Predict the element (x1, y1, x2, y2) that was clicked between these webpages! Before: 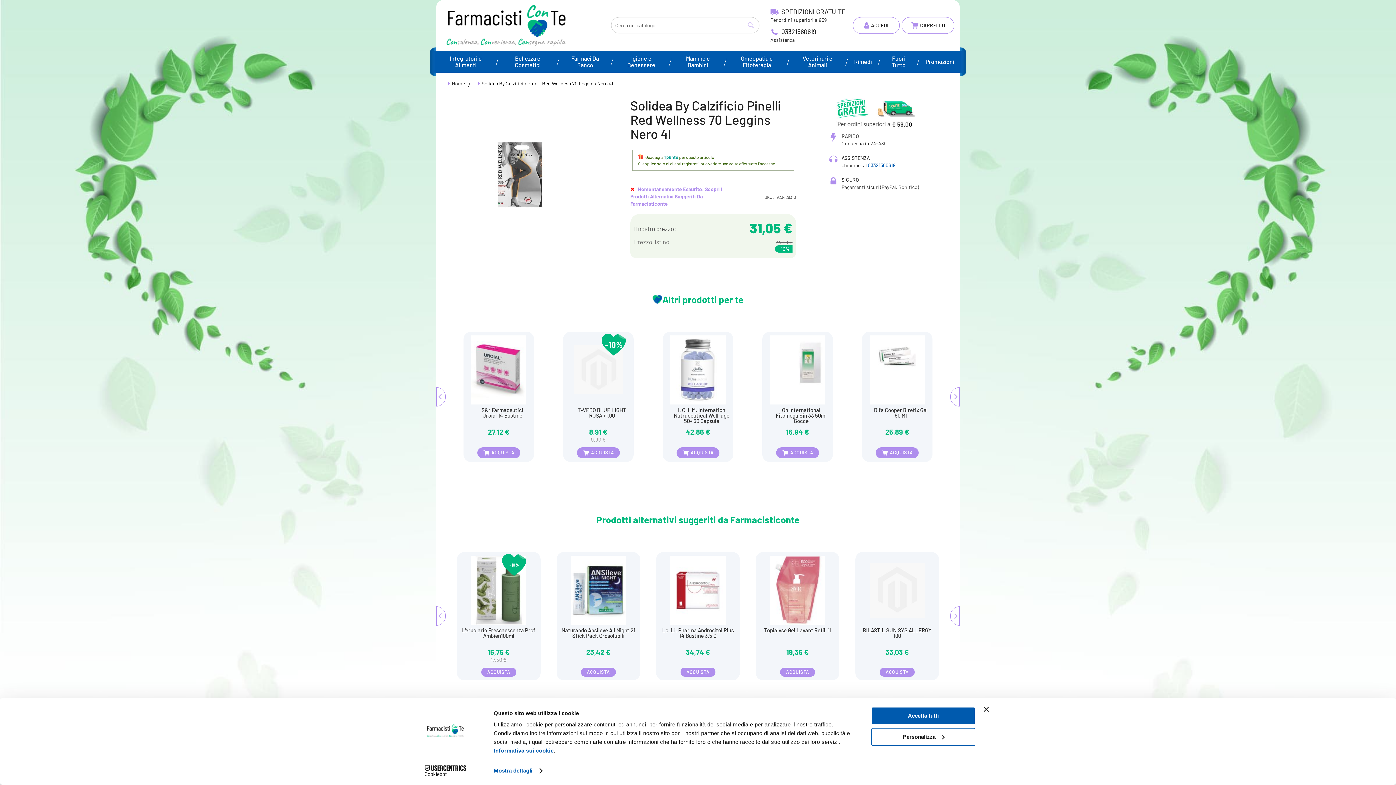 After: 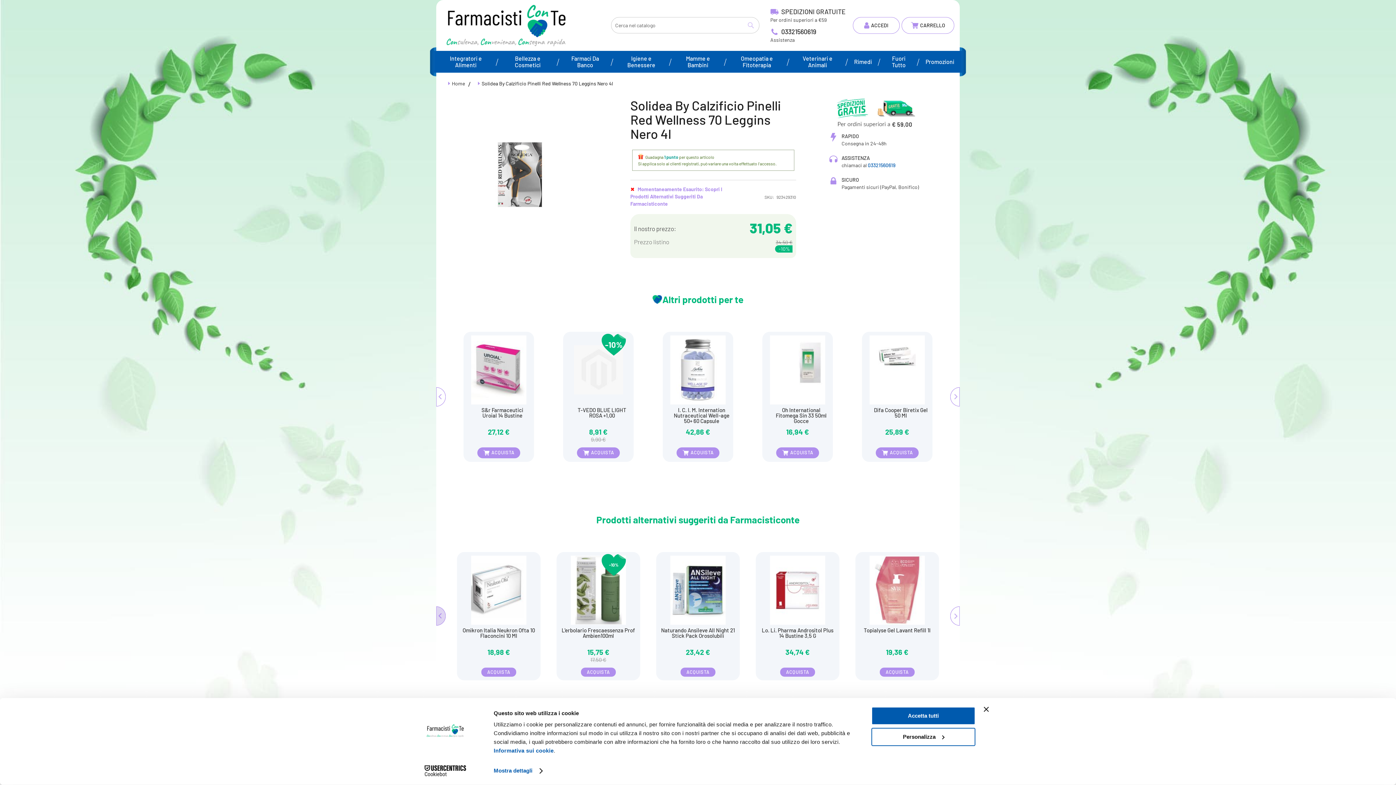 Action: label: Previous bbox: (436, 606, 445, 626)